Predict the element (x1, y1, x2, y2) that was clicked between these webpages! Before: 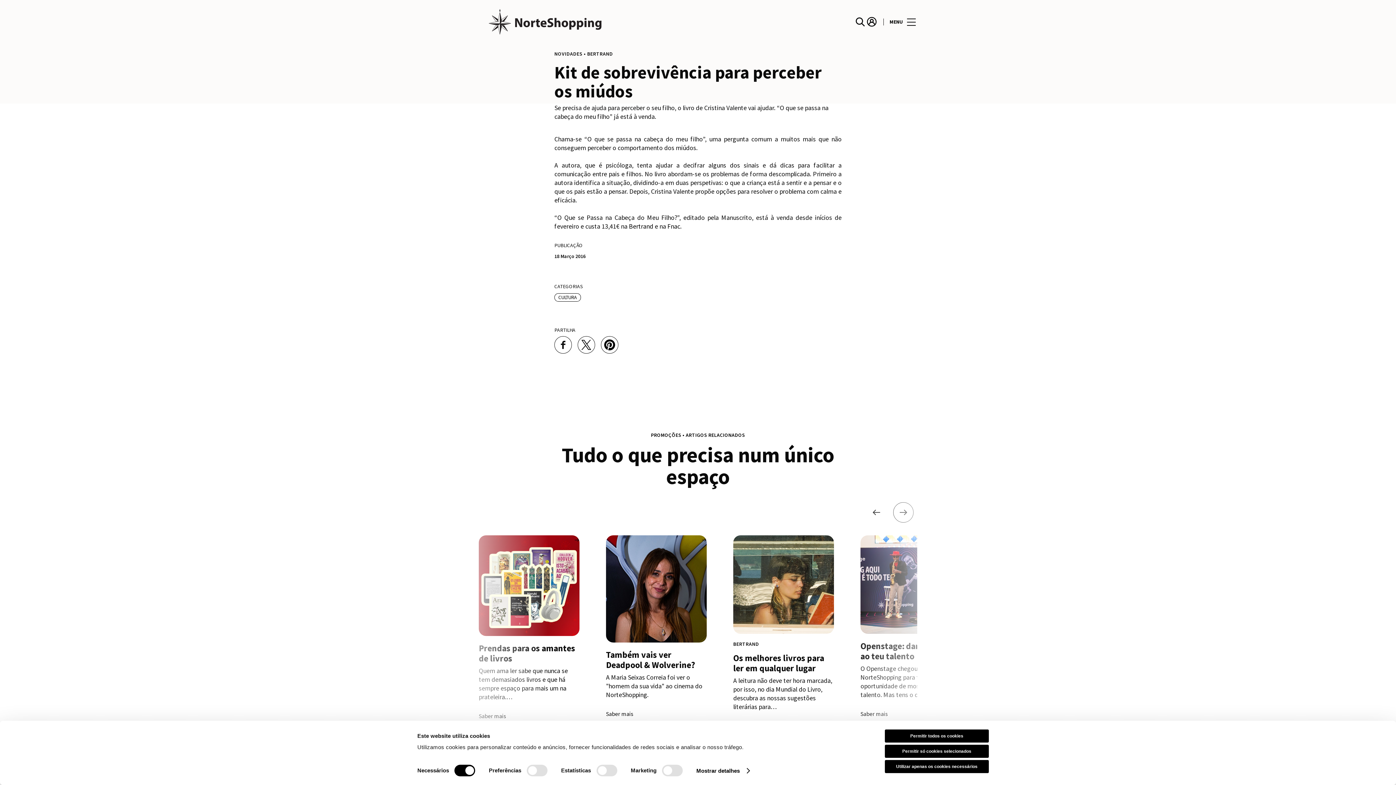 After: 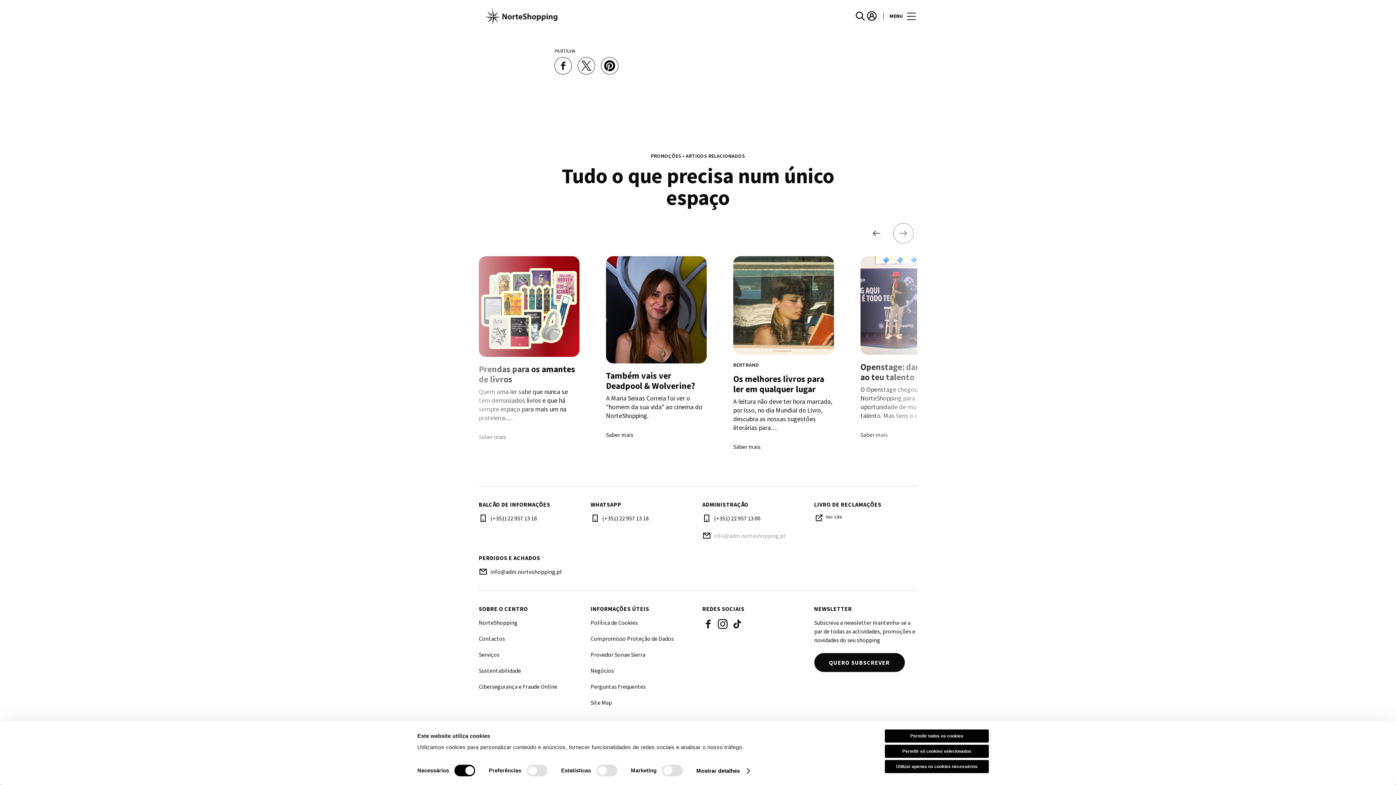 Action: bbox: (714, 739, 805, 748) label: info@adm.norteshopping.pt